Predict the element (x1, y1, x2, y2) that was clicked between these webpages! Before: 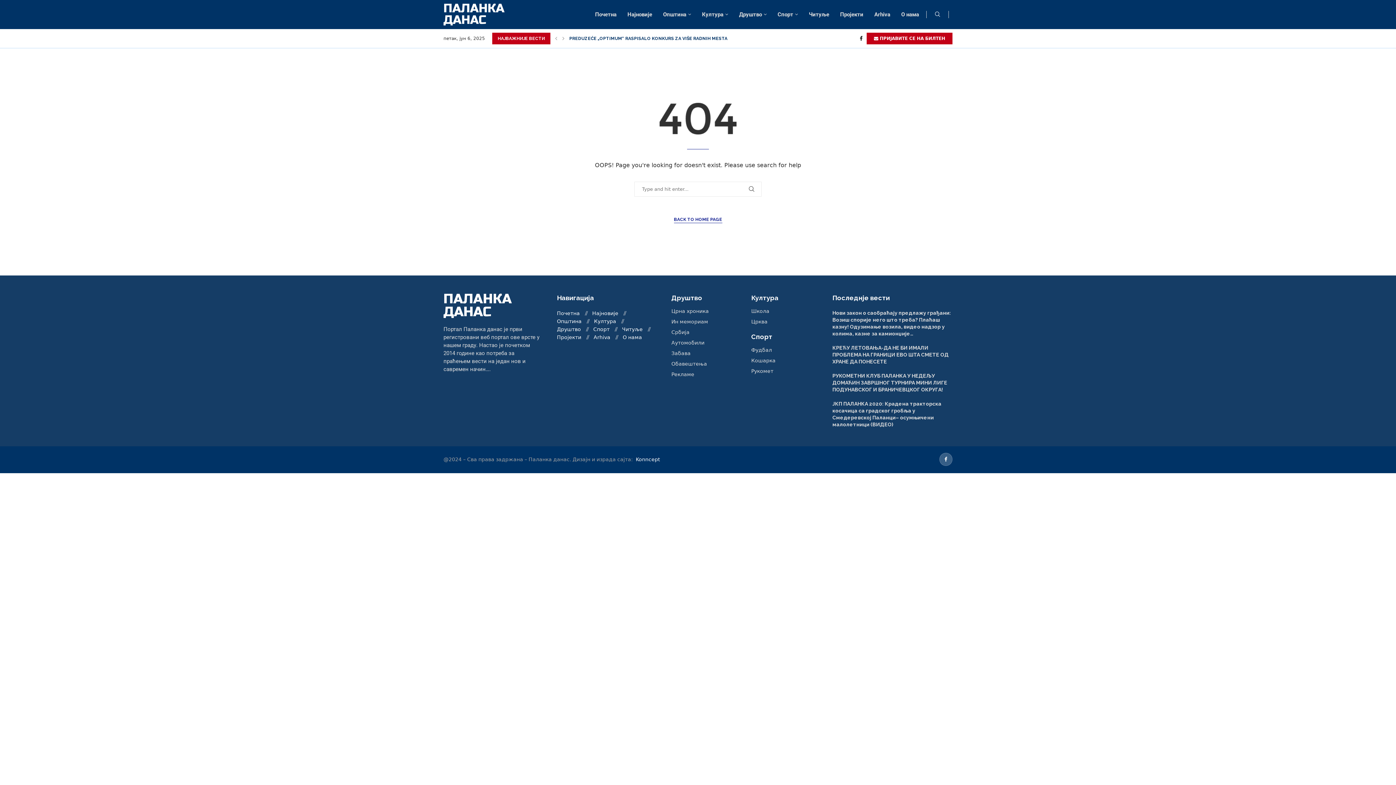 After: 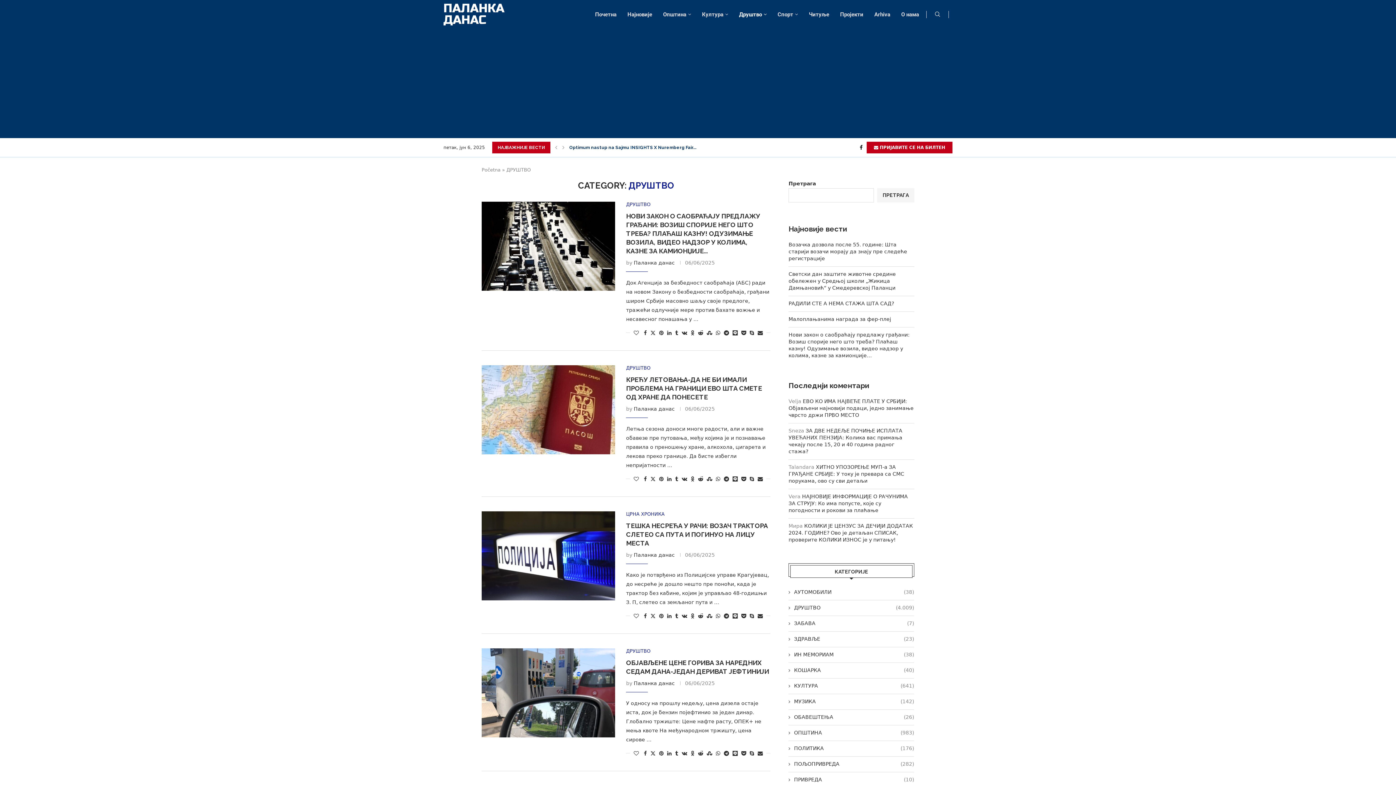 Action: label: Друштво bbox: (739, 3, 766, 25)